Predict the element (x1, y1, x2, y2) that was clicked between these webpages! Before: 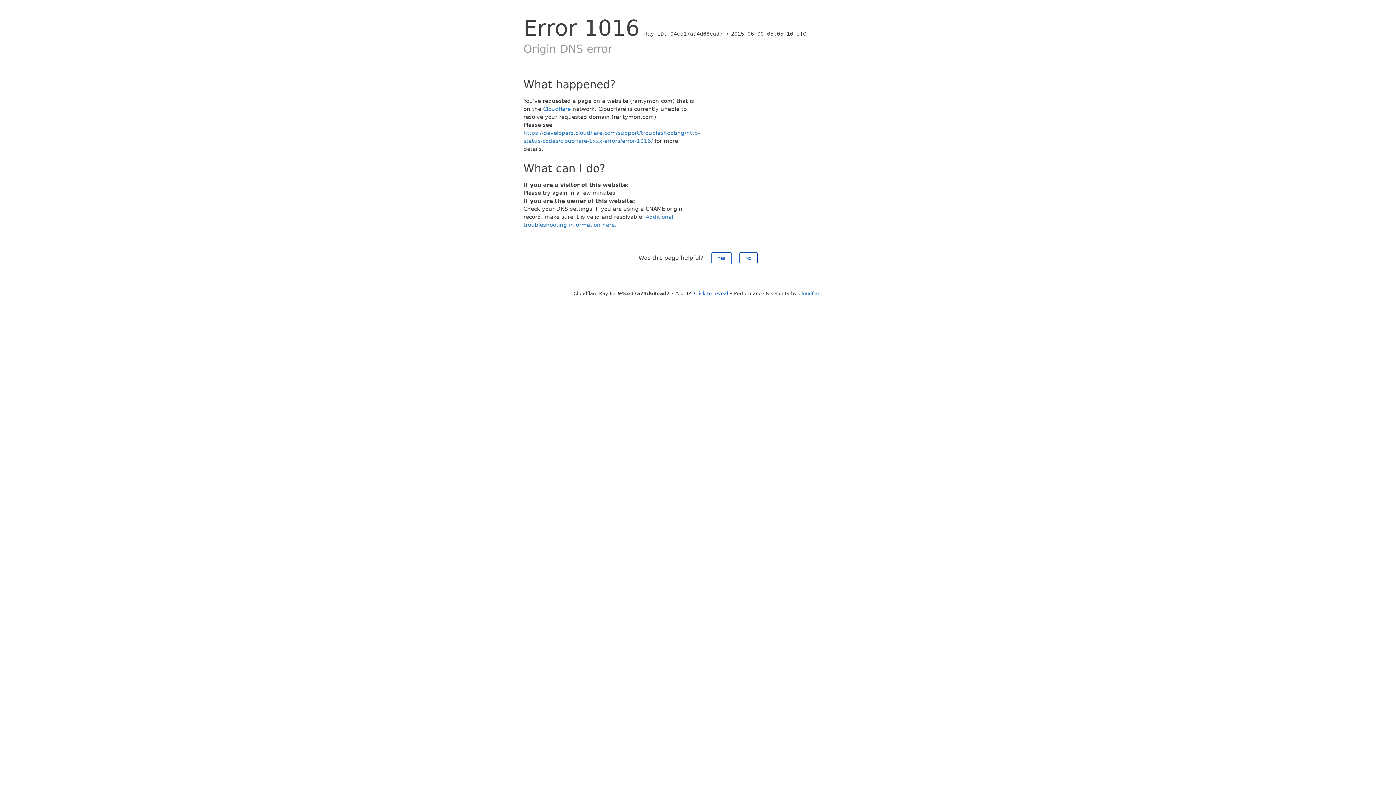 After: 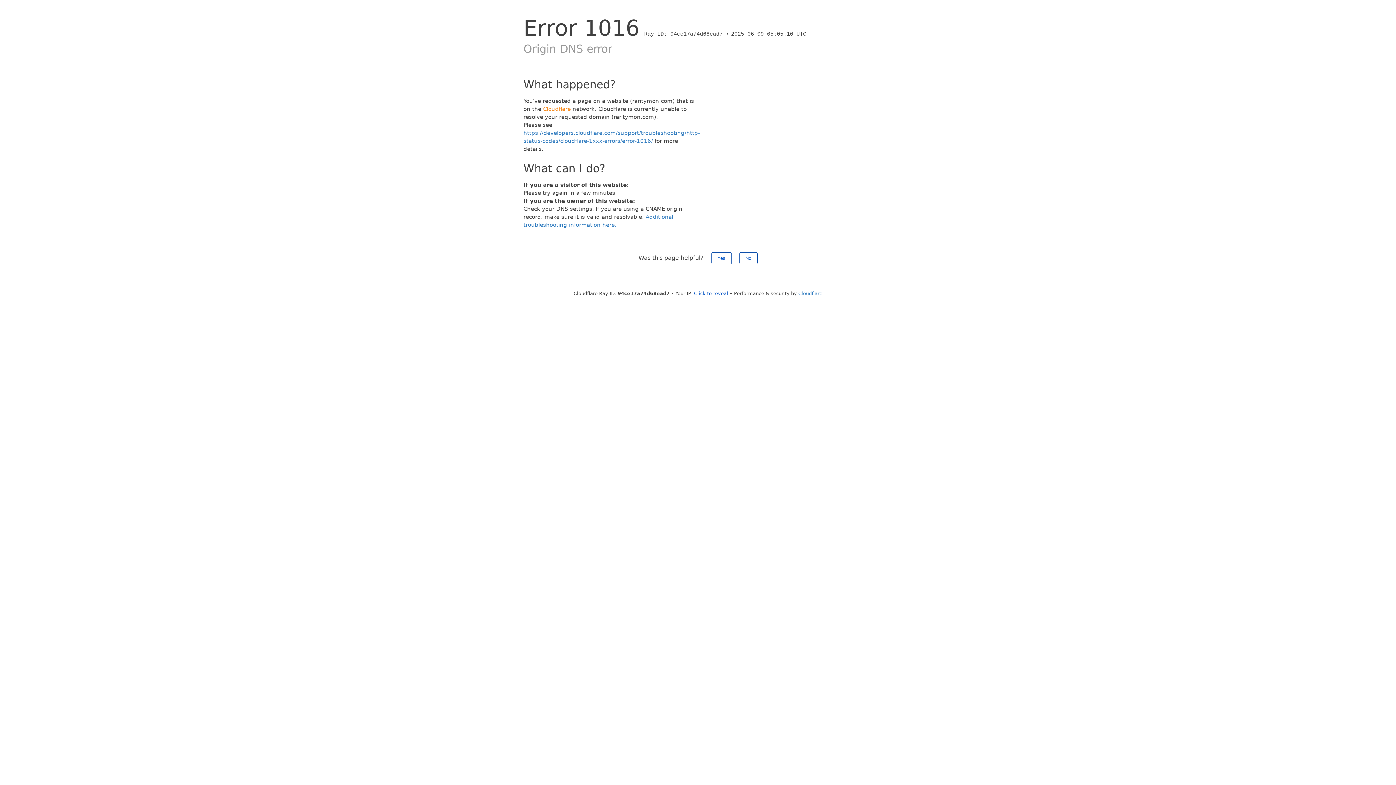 Action: bbox: (543, 105, 570, 112) label: Cloudflare